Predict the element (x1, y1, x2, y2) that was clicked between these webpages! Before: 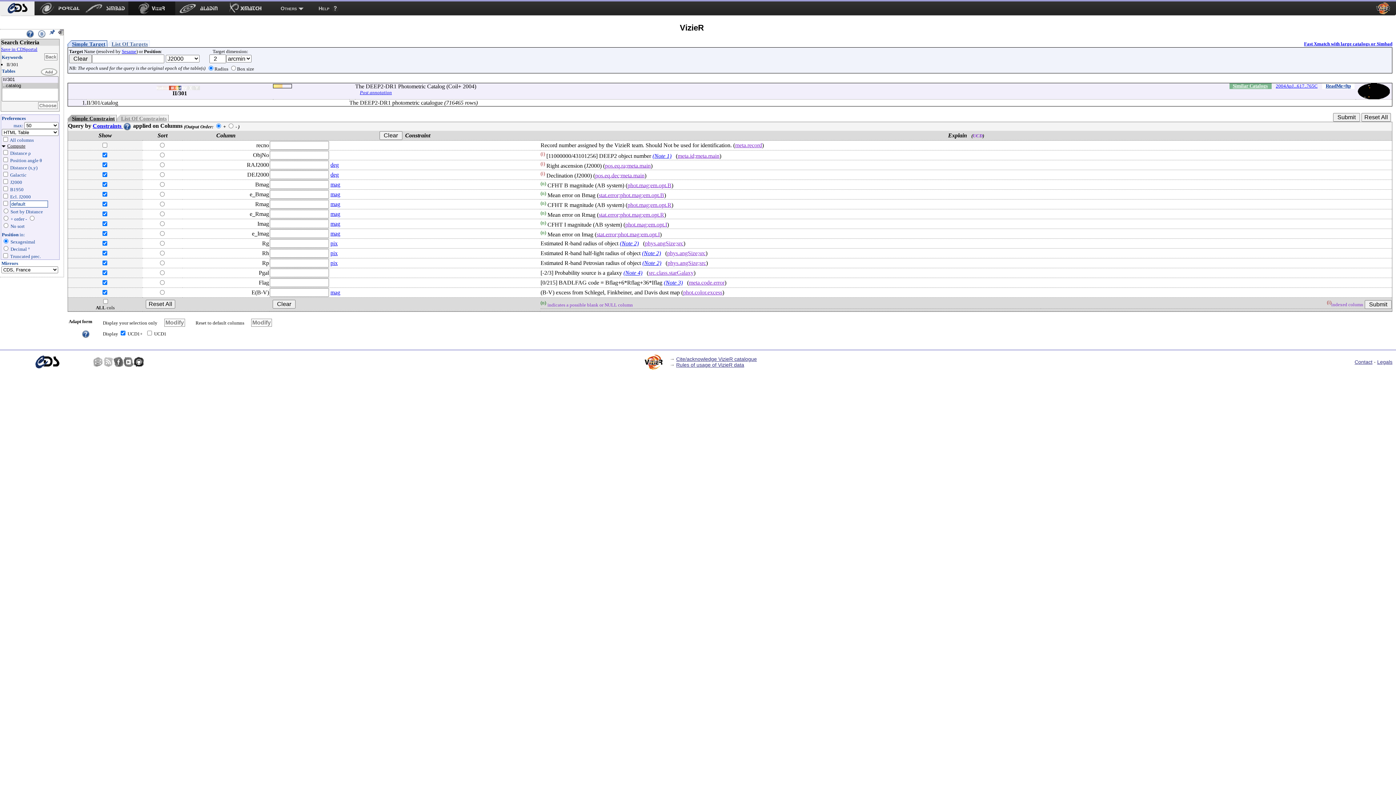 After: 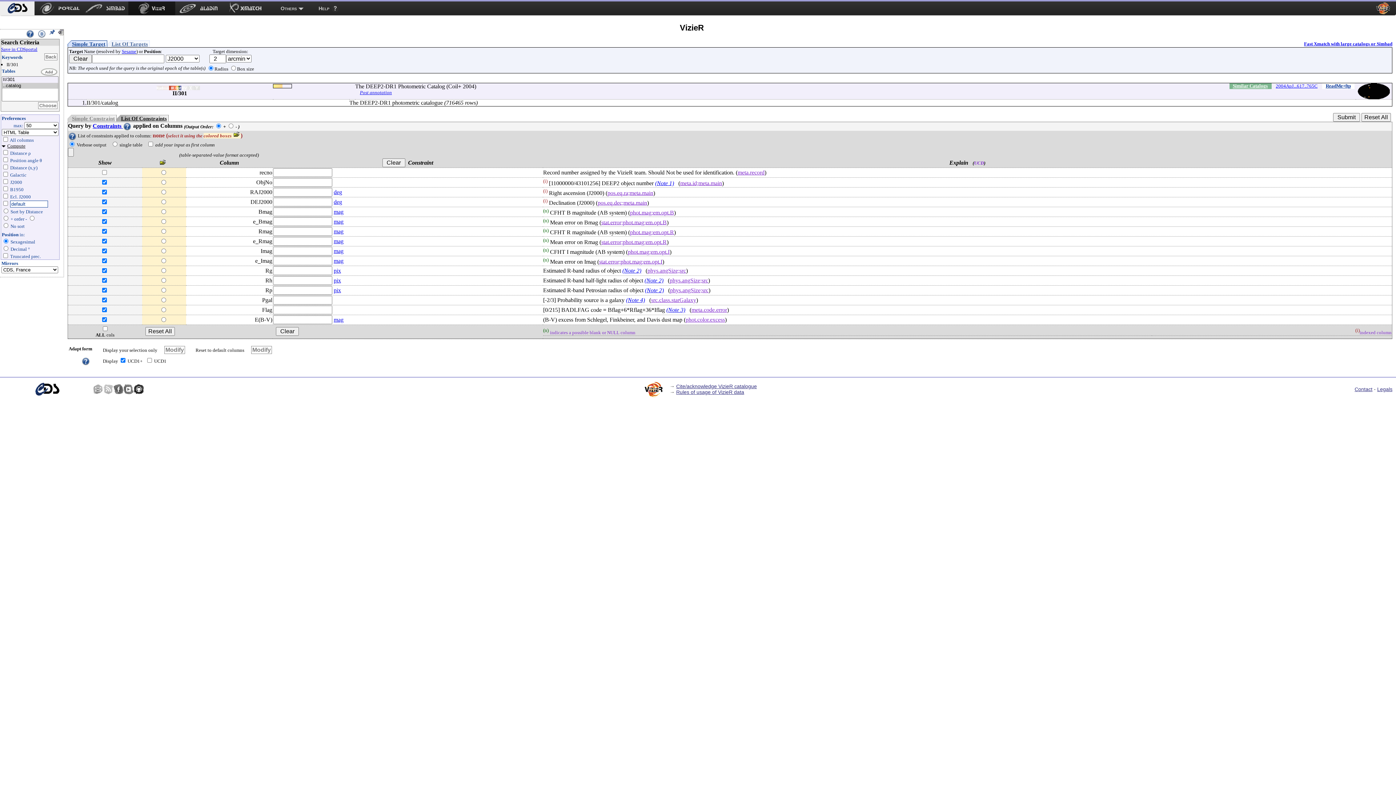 Action: label: List Of Constraints bbox: (116, 114, 168, 121)